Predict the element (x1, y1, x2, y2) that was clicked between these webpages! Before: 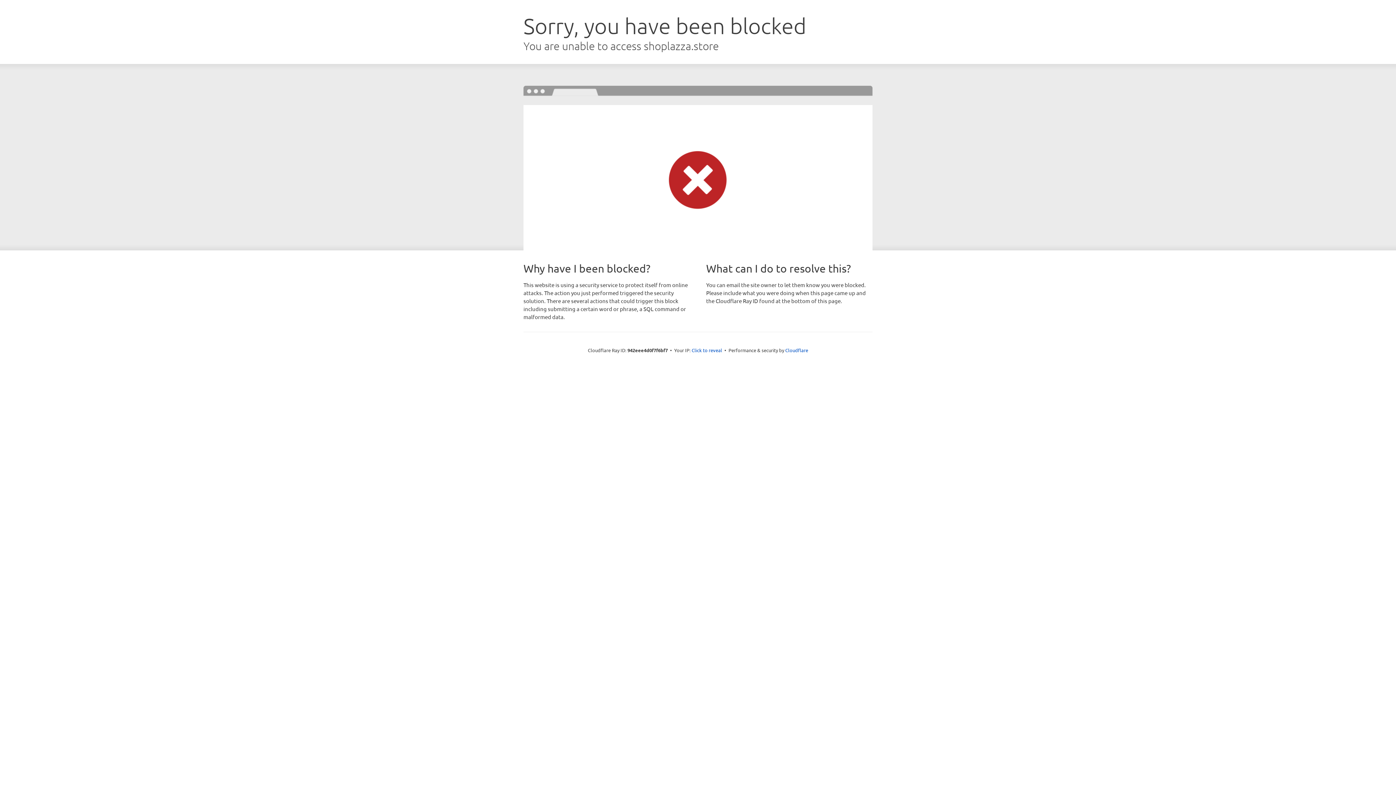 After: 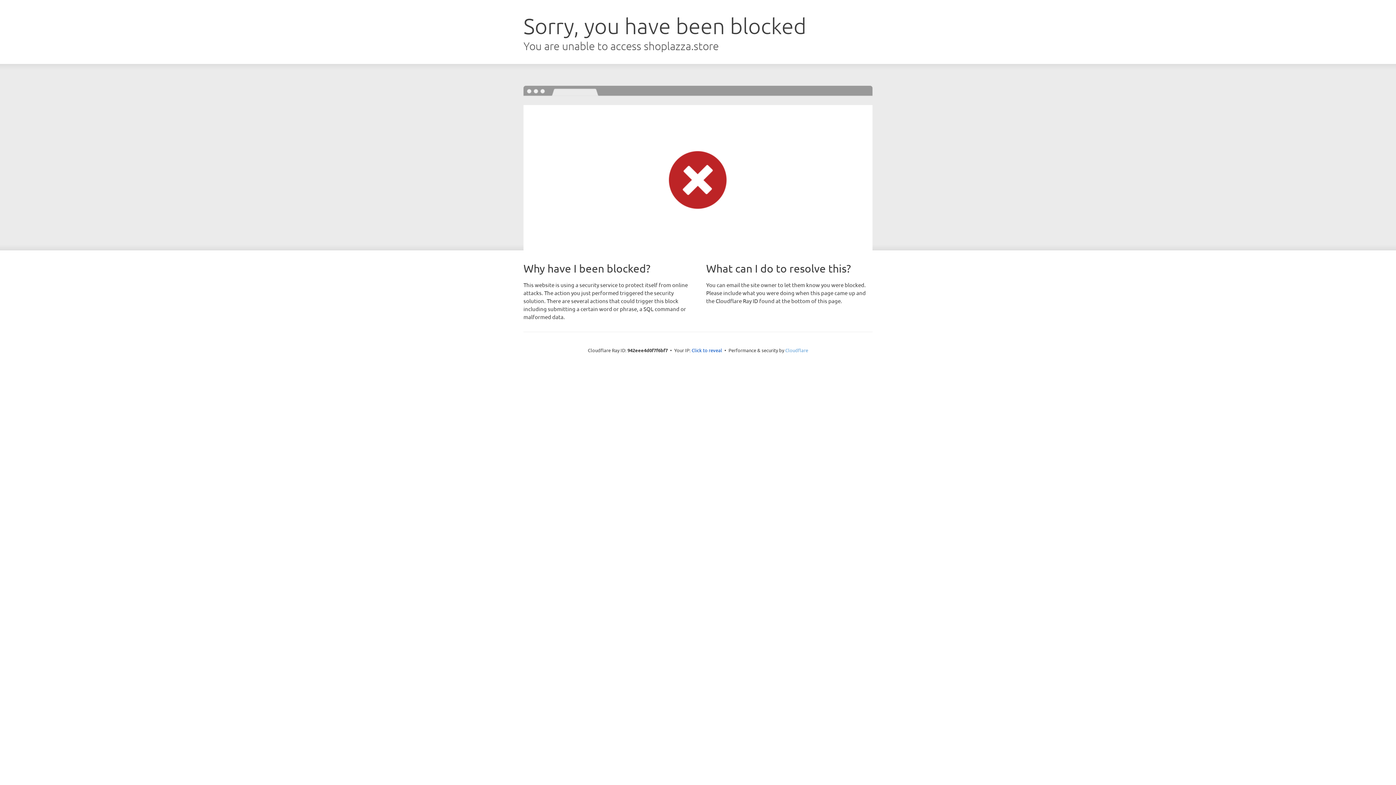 Action: label: Cloudflare bbox: (785, 347, 808, 353)